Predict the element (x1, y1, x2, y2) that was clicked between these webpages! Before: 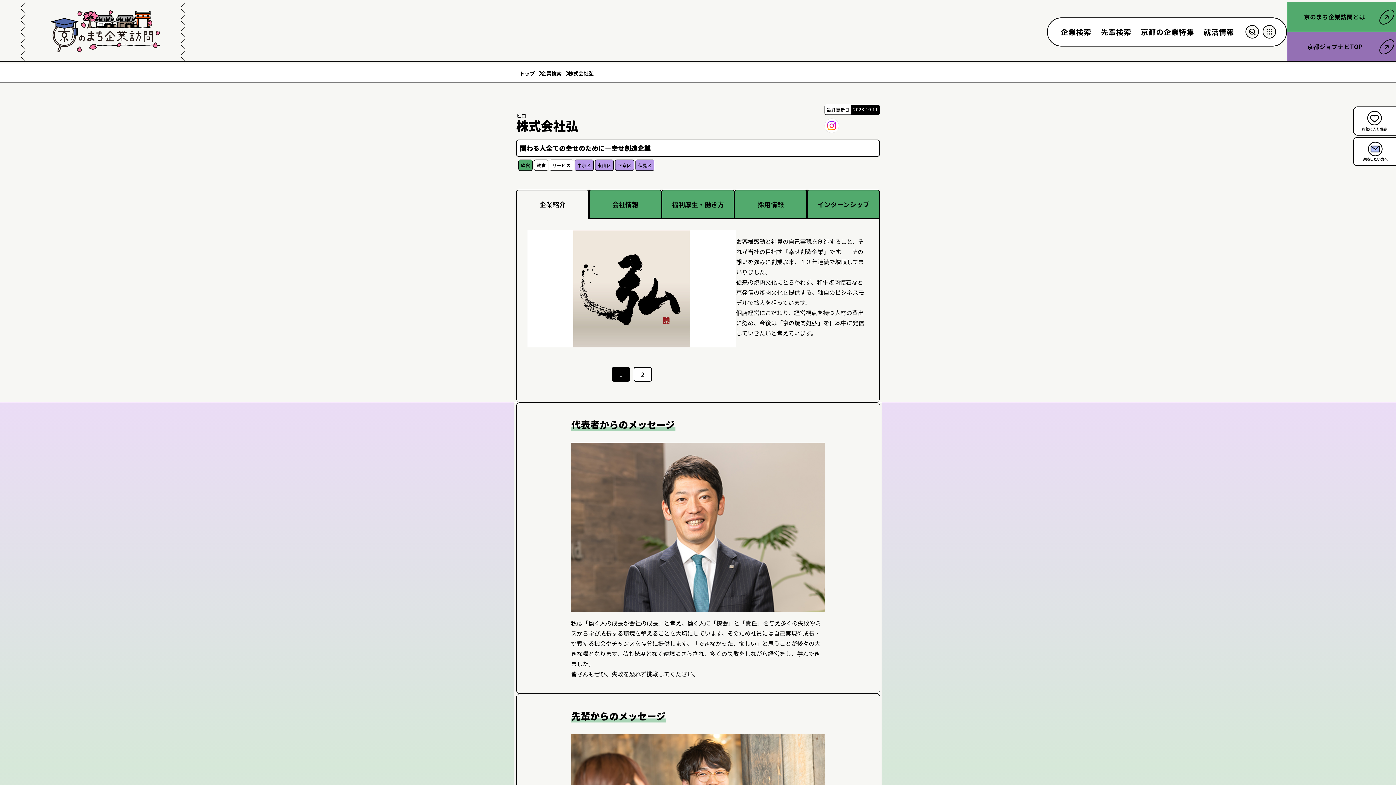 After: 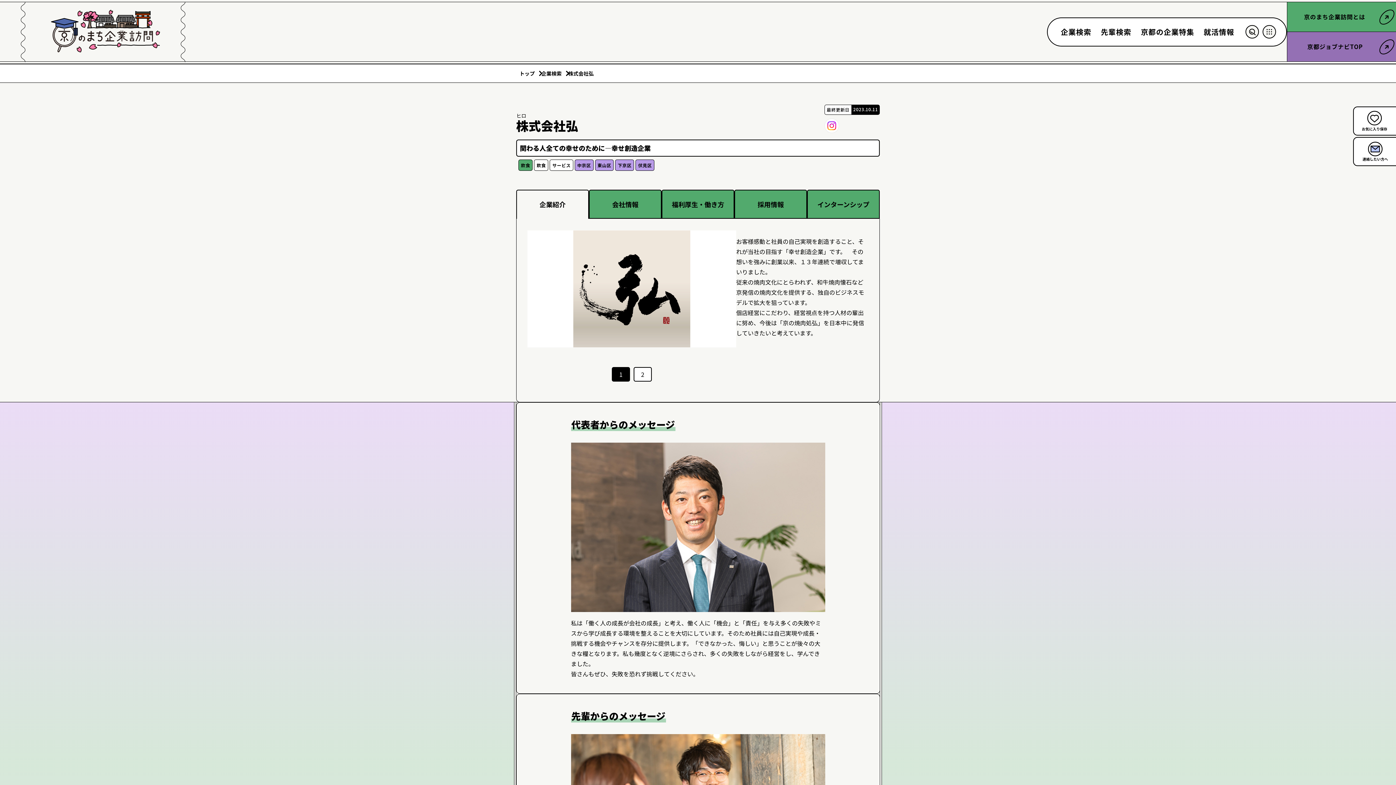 Action: label: Go to slide 1 bbox: (612, 367, 630, 381)